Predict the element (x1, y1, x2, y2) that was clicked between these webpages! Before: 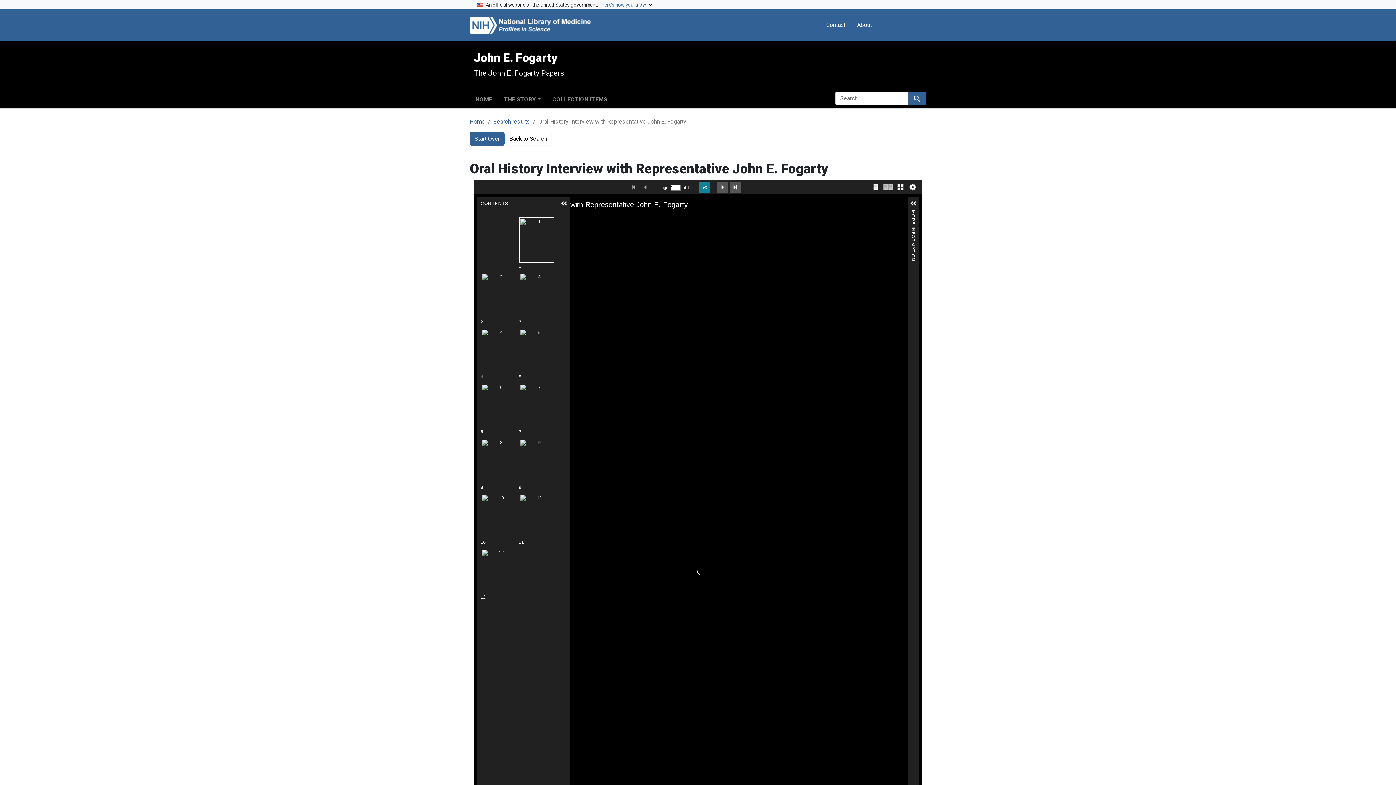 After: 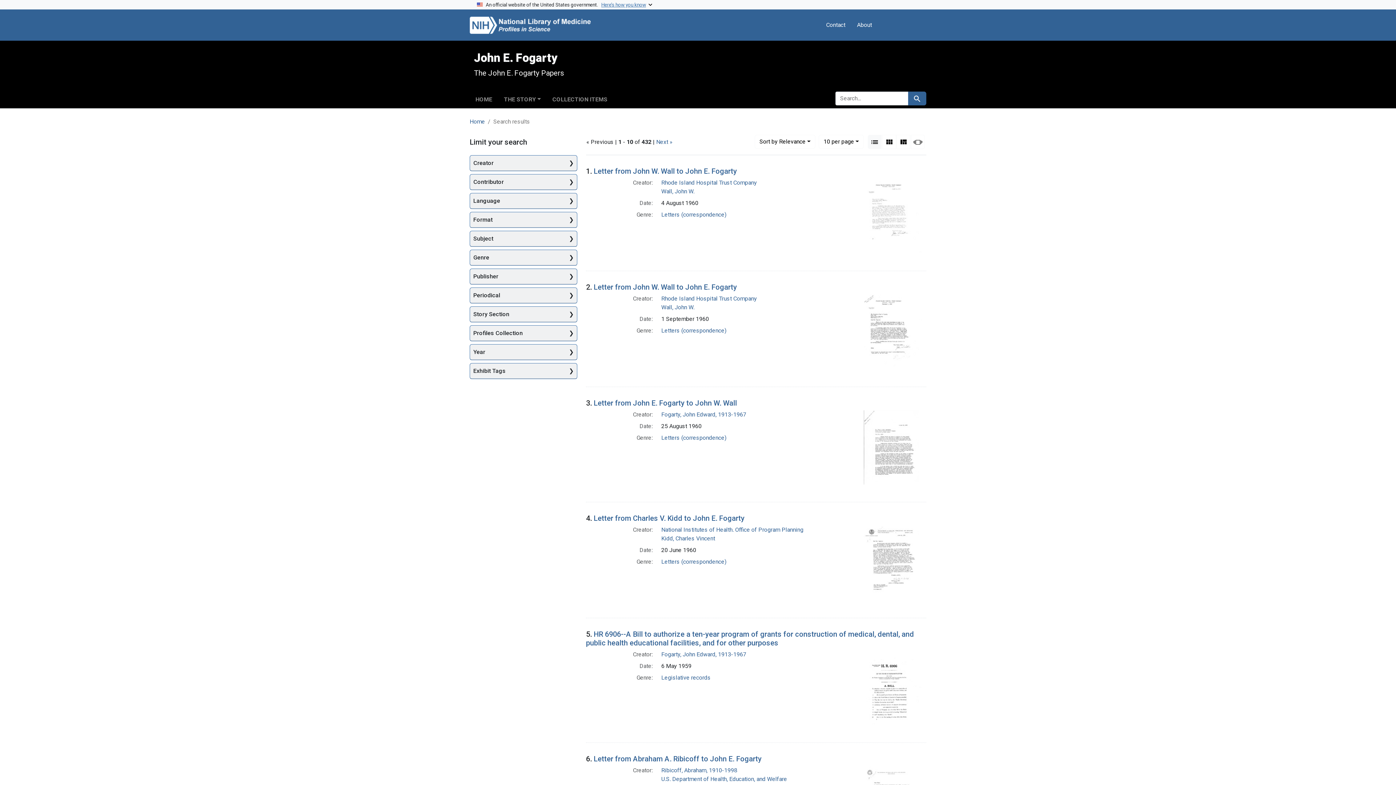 Action: bbox: (908, 91, 926, 105) label: Search